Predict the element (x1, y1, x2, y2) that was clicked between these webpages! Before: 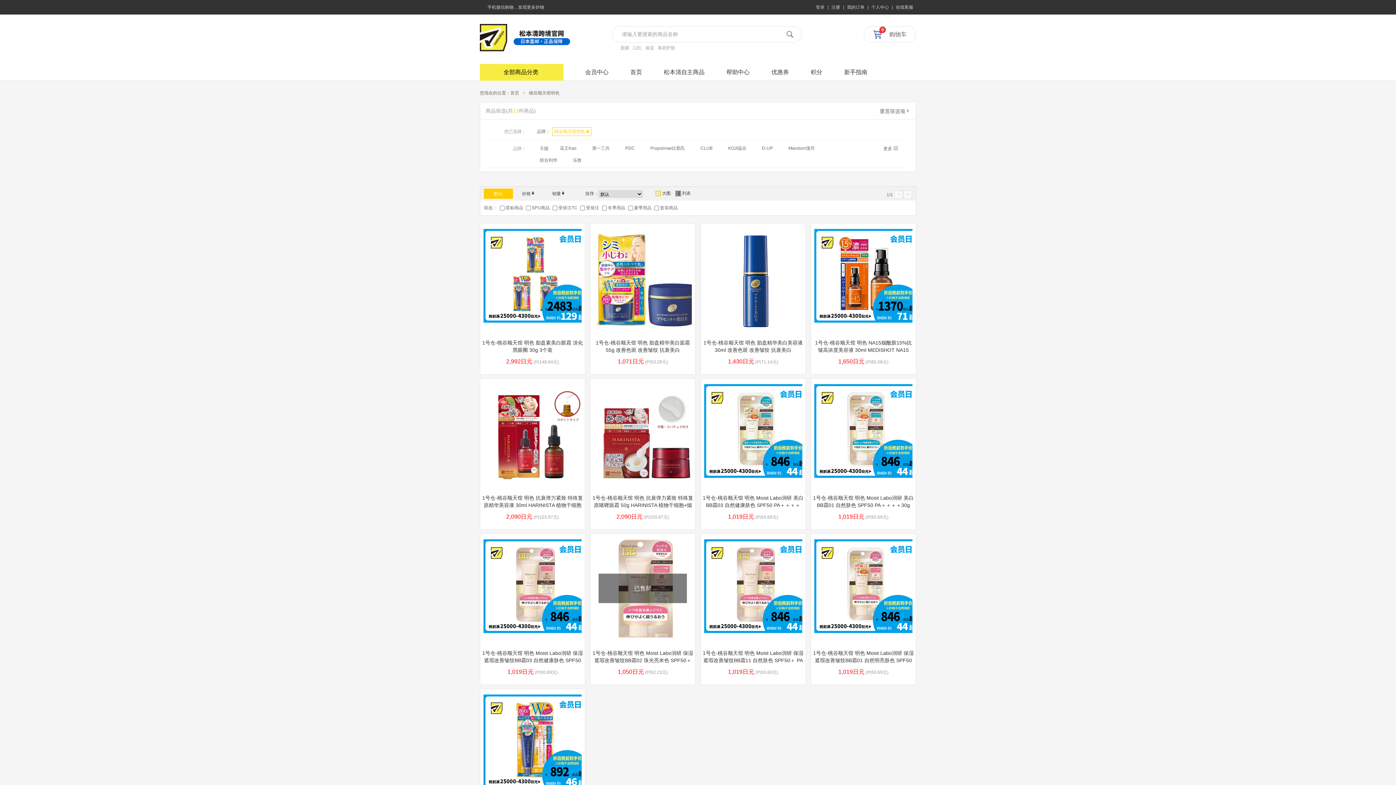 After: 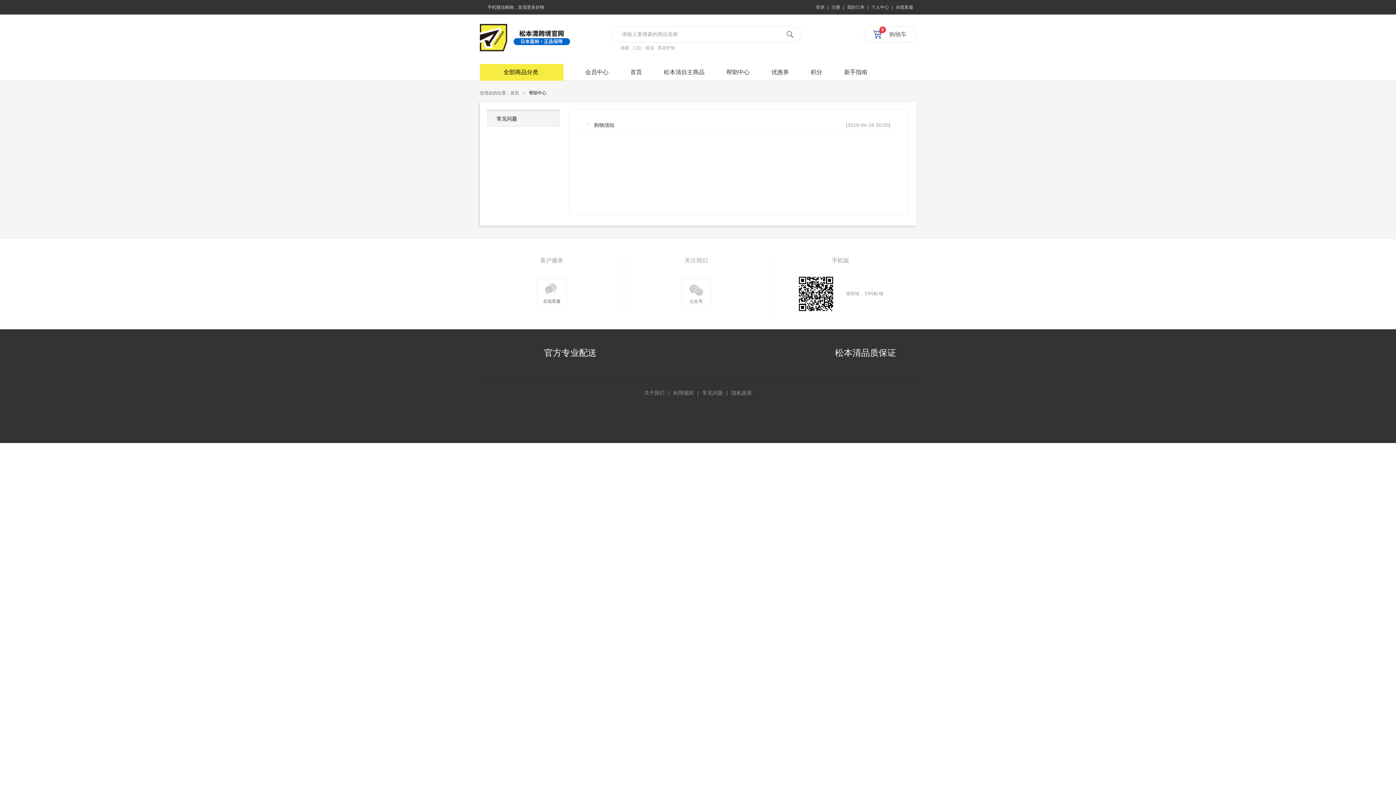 Action: bbox: (715, 64, 760, 80) label: 帮助中心